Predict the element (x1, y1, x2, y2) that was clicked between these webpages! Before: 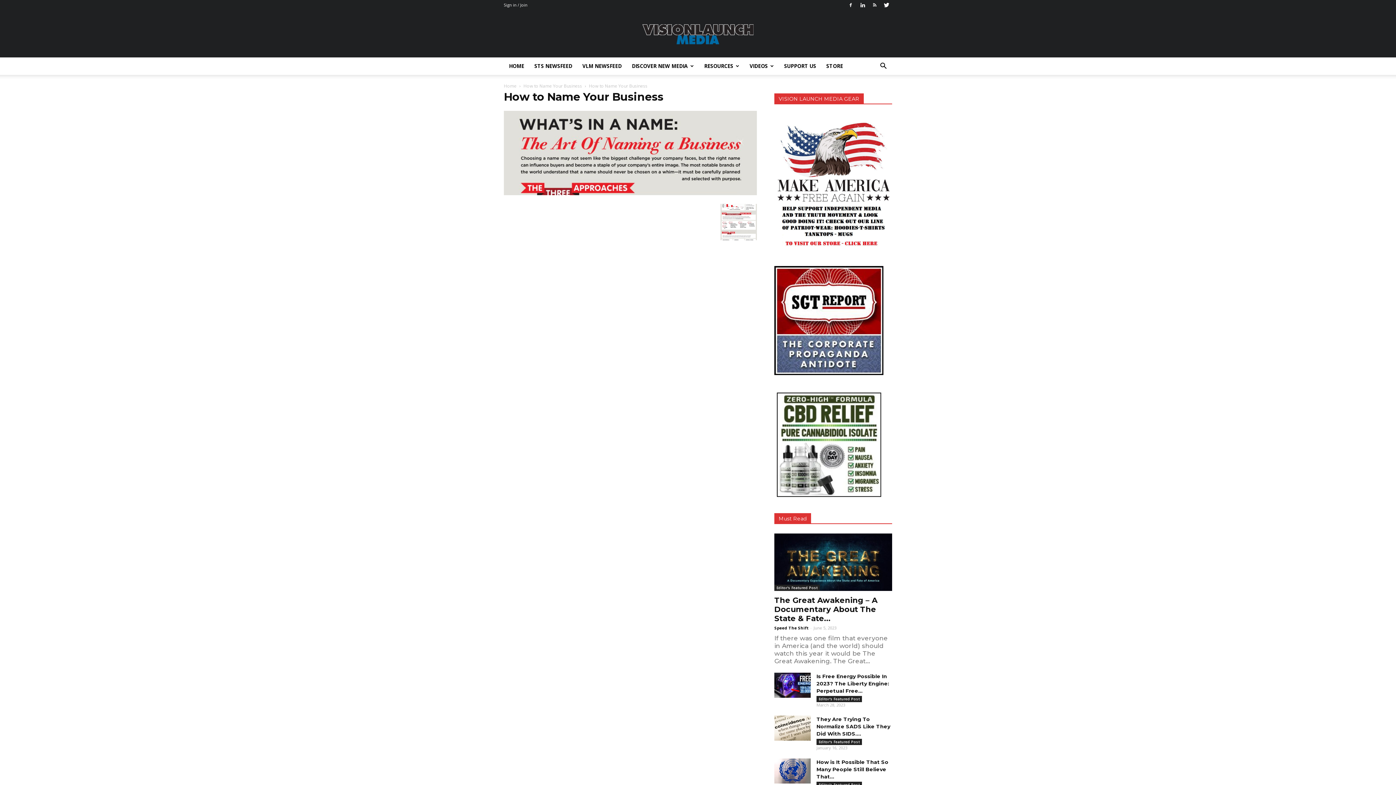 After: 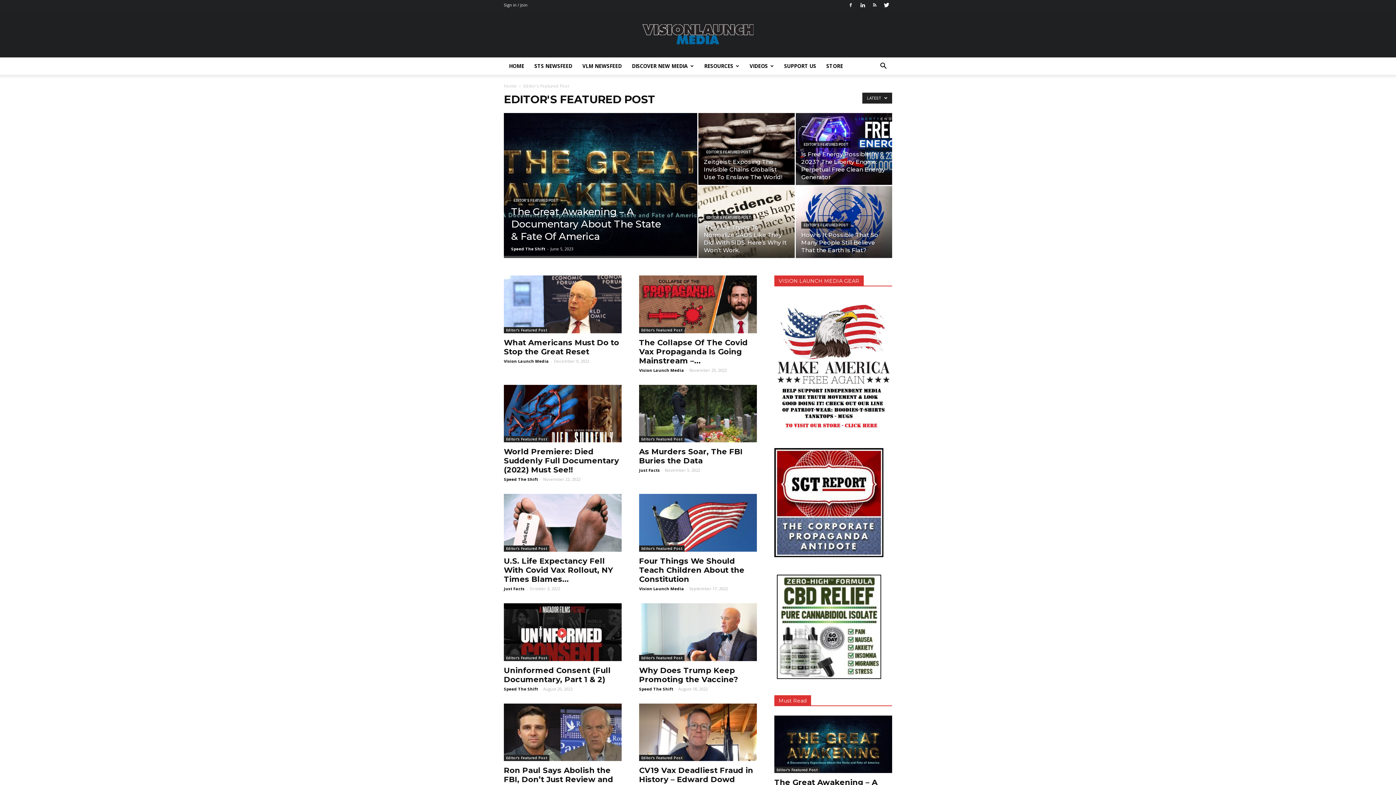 Action: label: Editor's Featured Post bbox: (816, 696, 862, 702)